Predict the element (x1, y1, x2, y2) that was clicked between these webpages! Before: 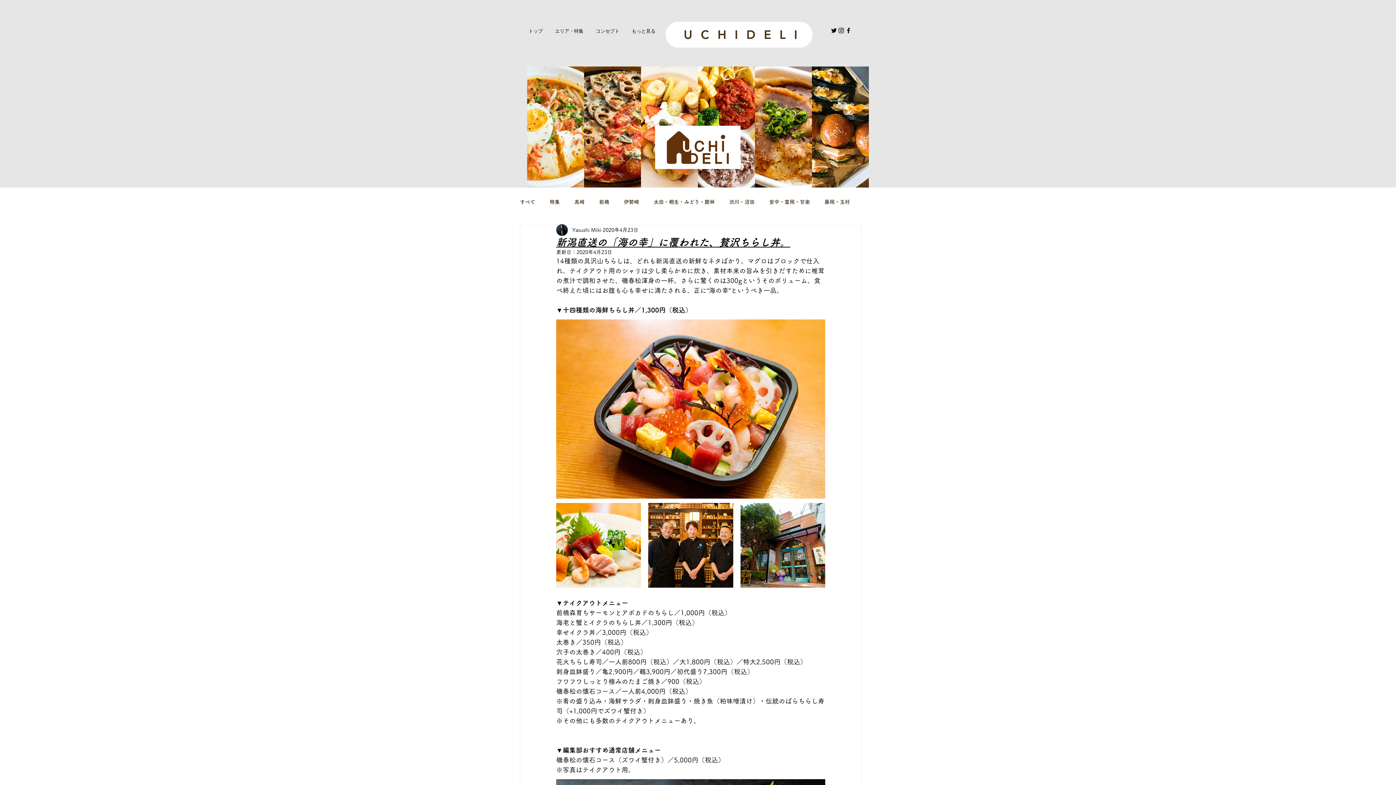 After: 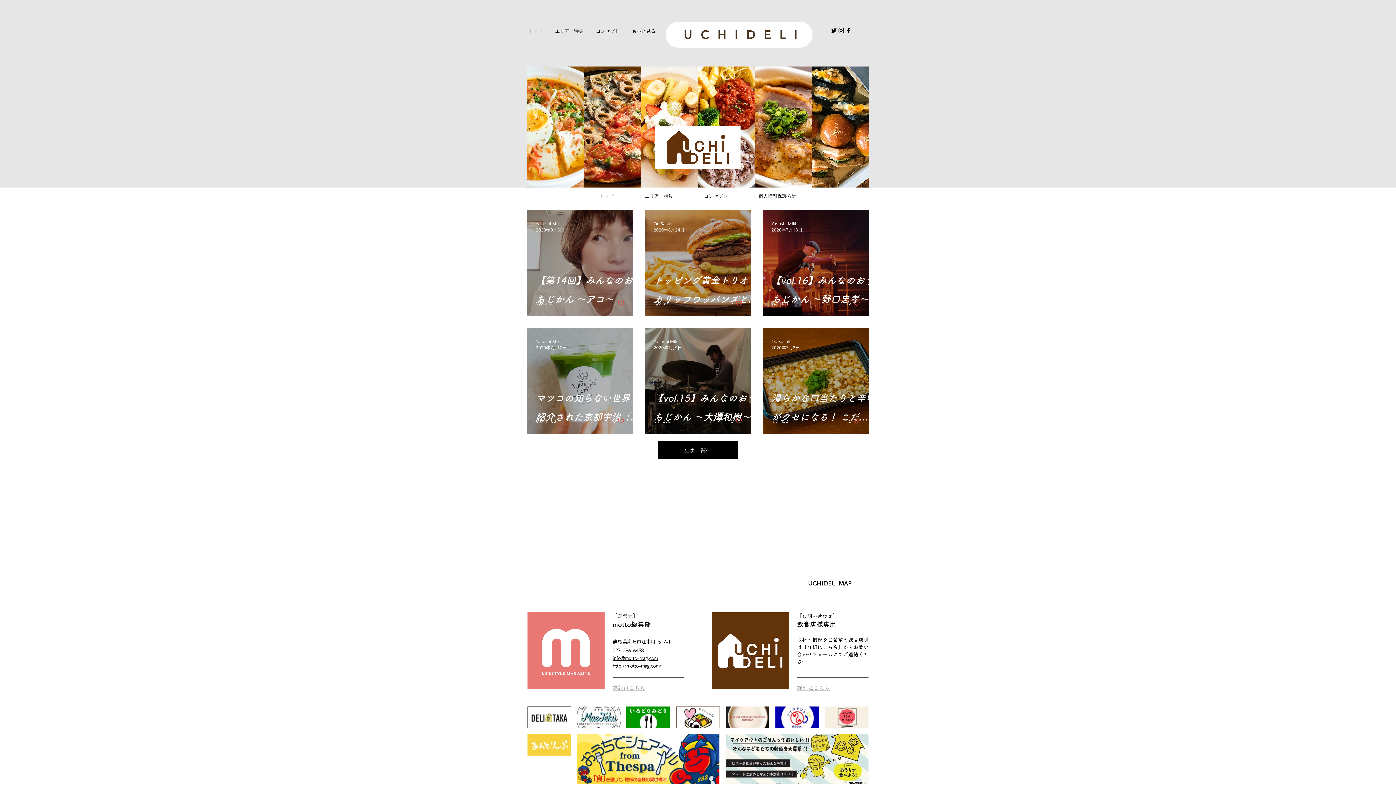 Action: label: トップ bbox: (522, 24, 549, 37)